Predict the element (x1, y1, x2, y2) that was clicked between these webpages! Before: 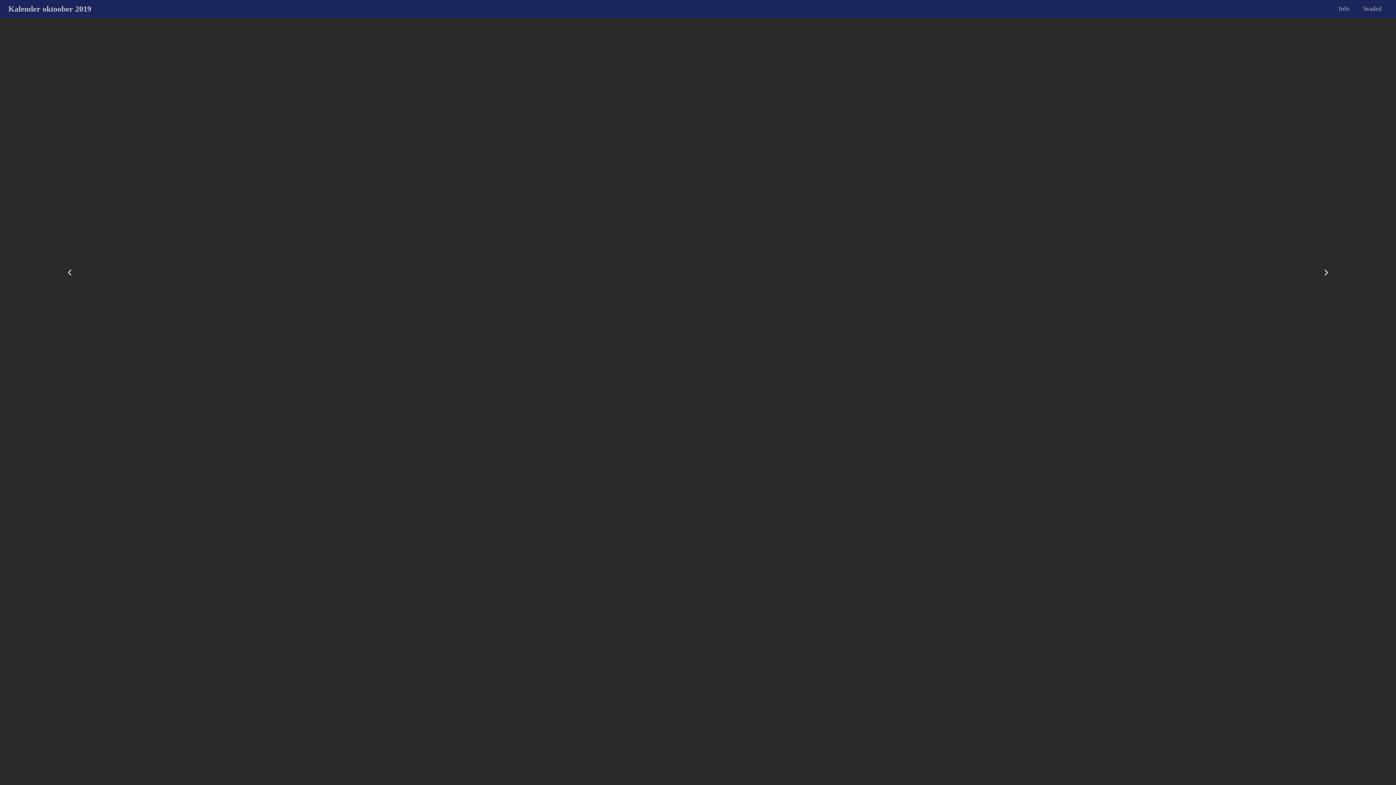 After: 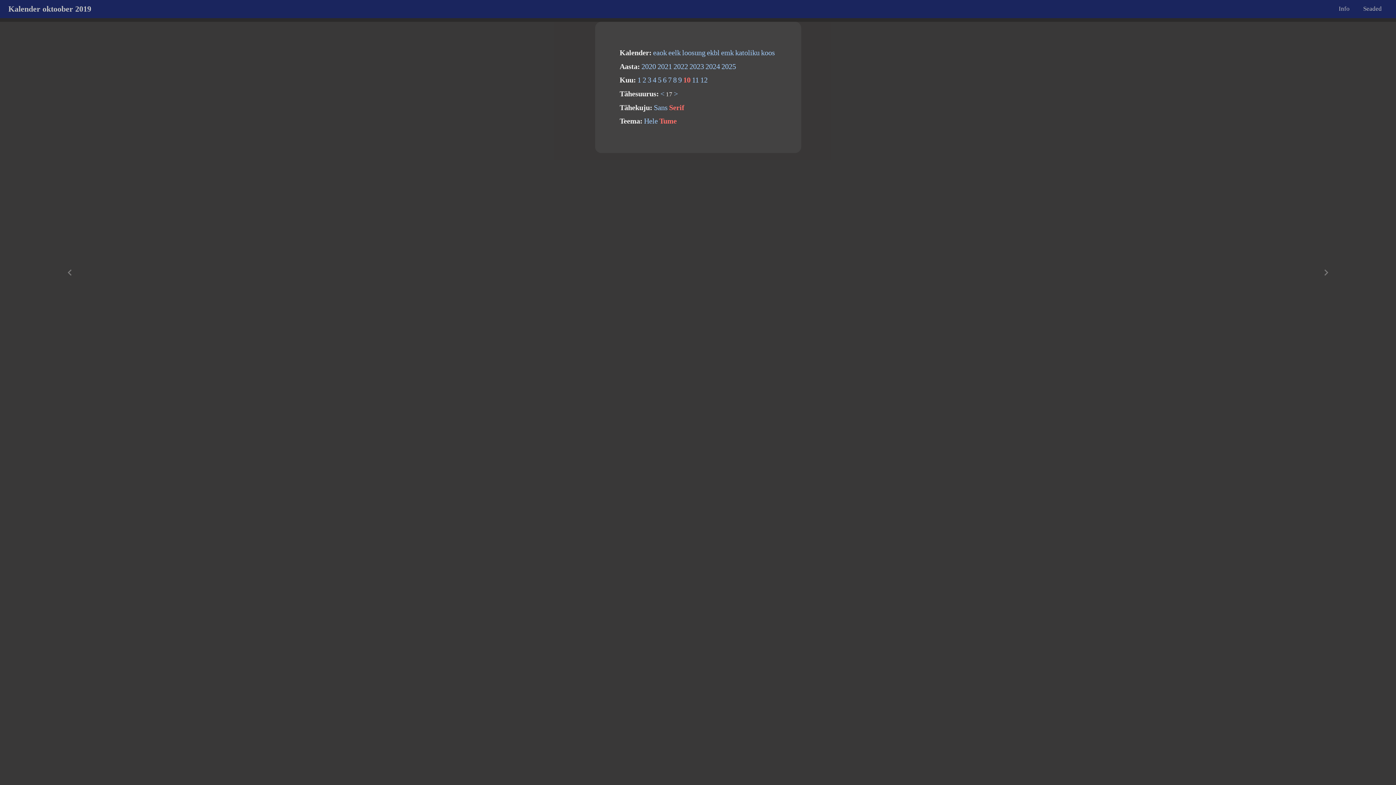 Action: label: Seaded bbox: (1357, 2, 1388, 15)